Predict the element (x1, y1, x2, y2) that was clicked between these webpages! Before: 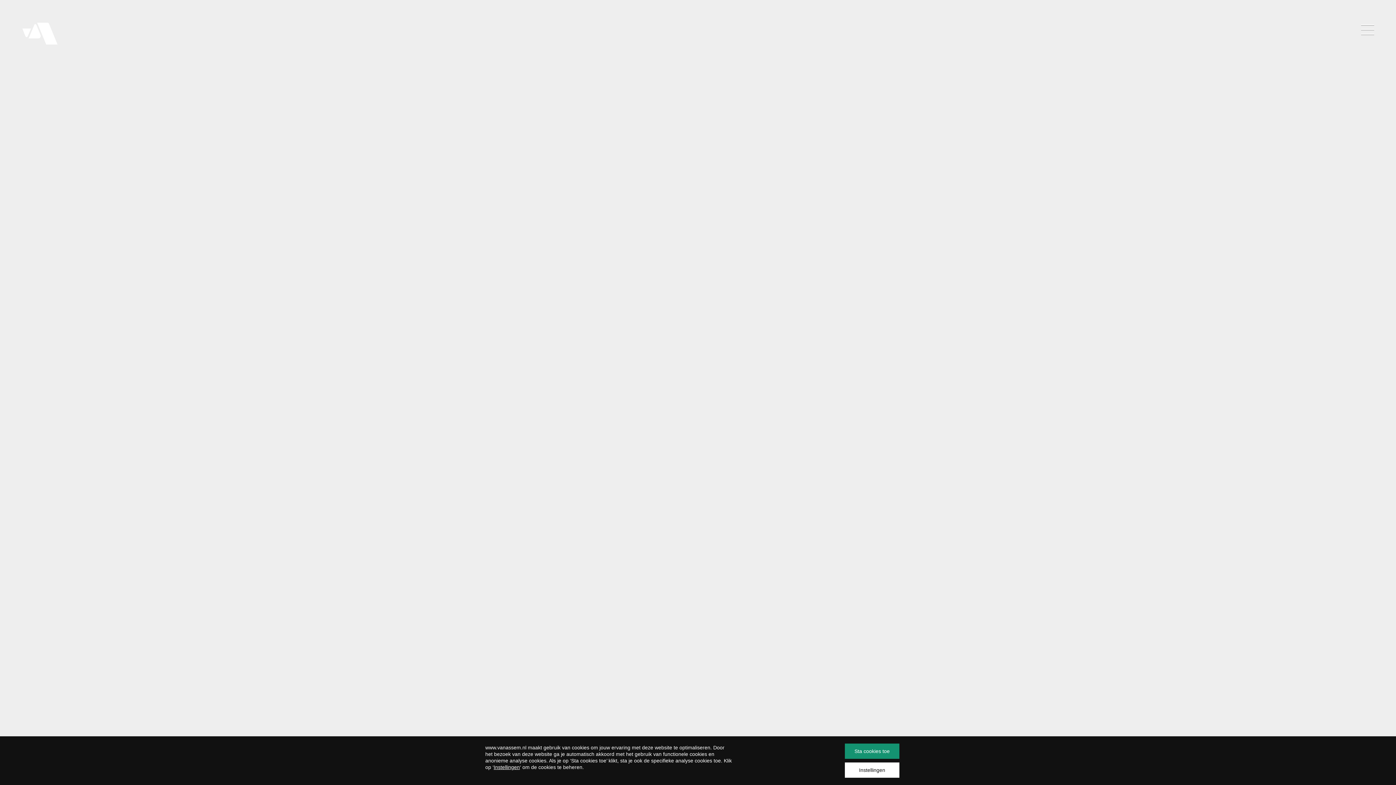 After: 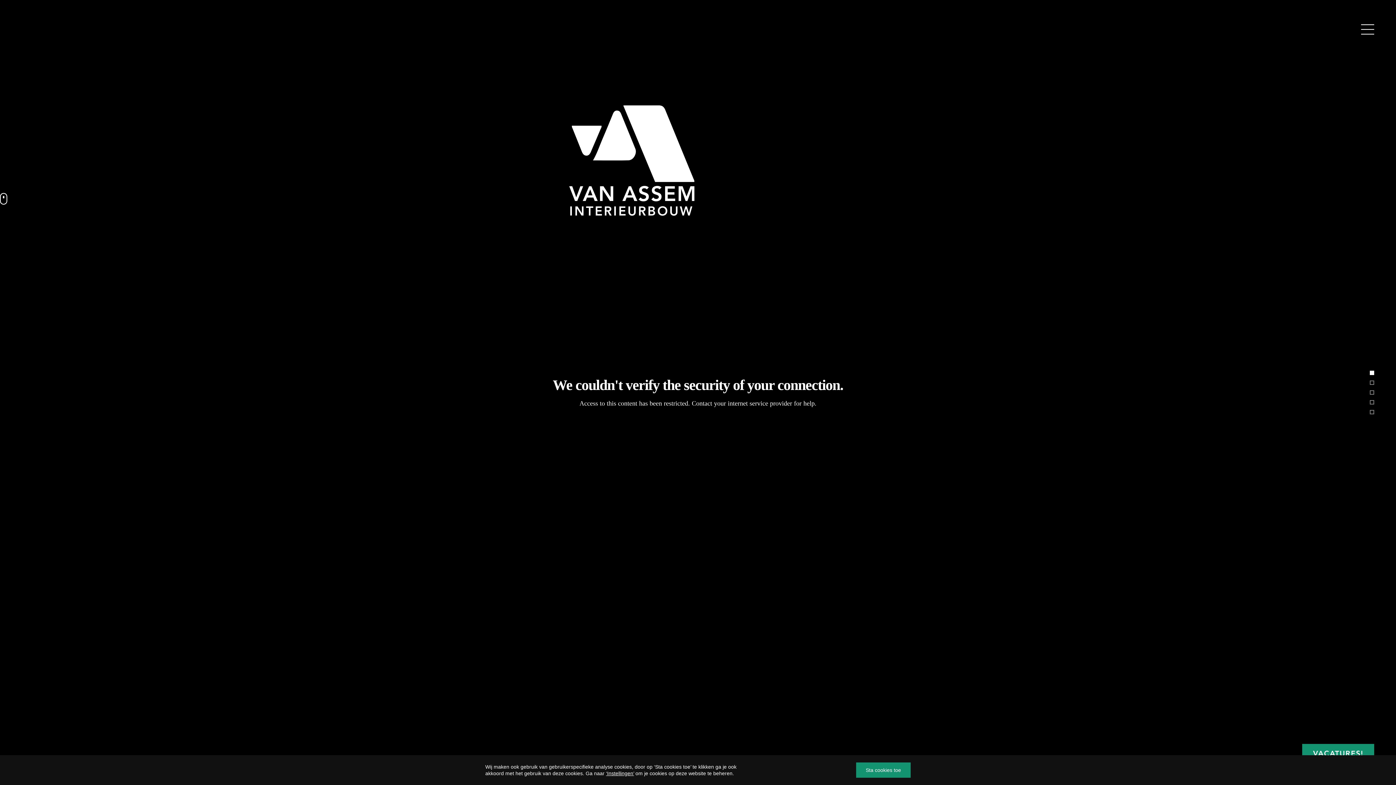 Action: bbox: (21, 40, 58, 46)